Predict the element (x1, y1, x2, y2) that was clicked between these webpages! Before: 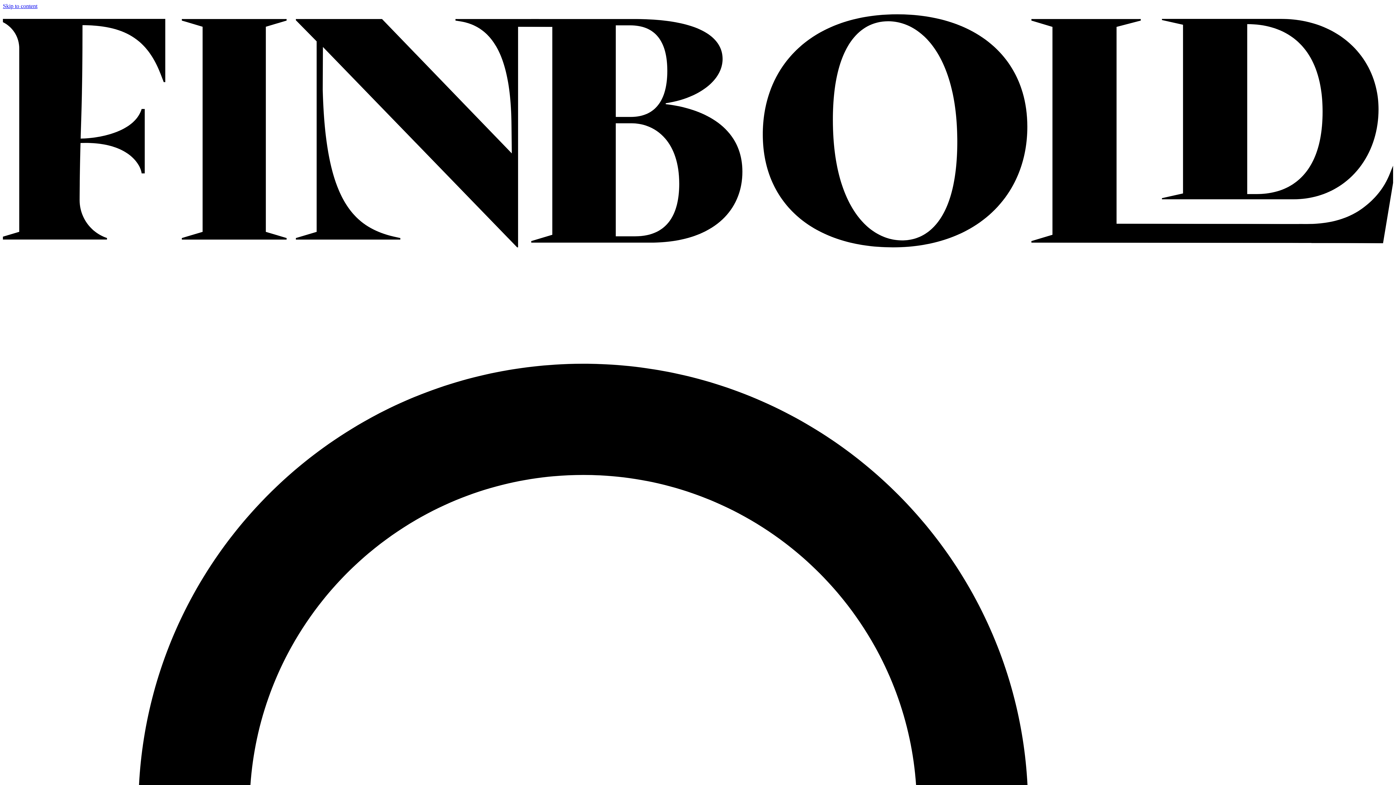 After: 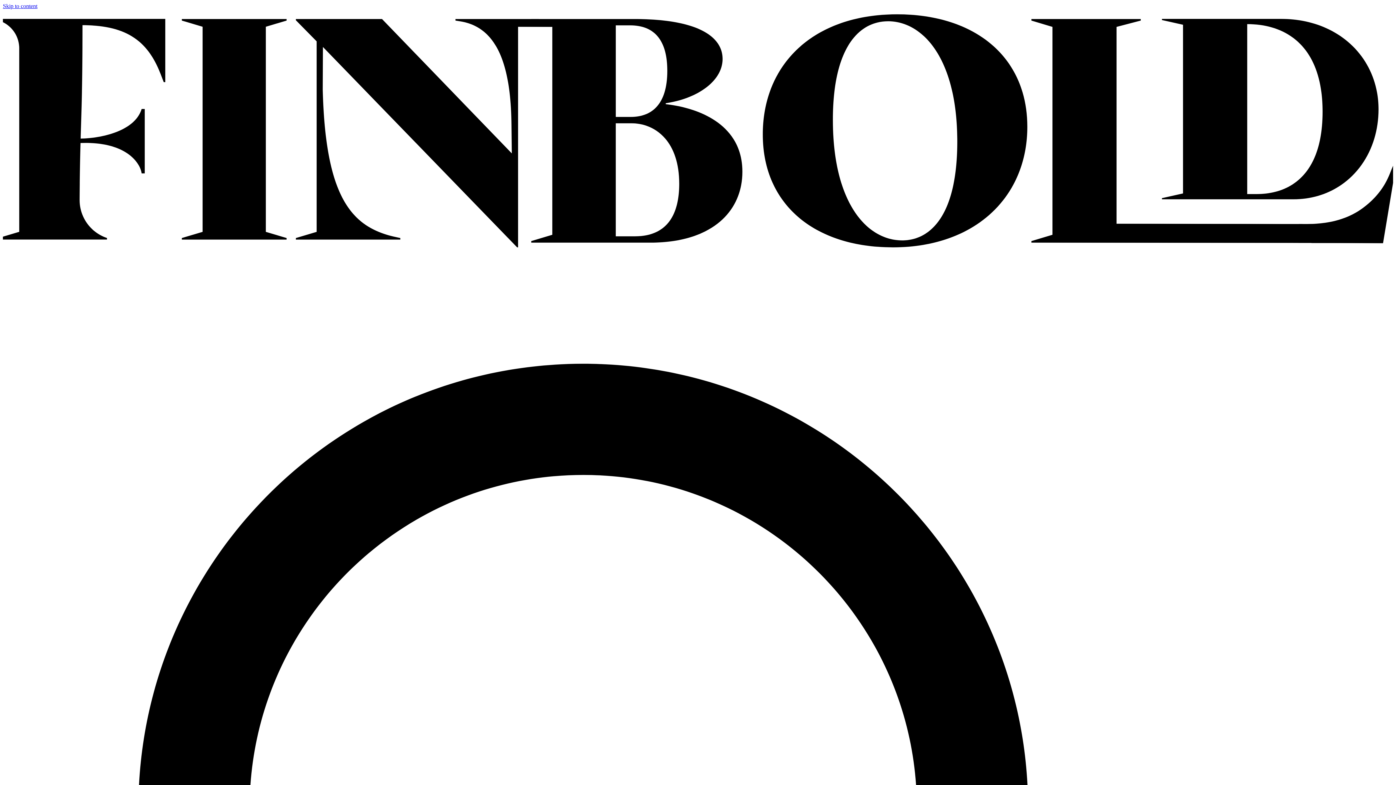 Action: bbox: (2, 246, 1393, 252)